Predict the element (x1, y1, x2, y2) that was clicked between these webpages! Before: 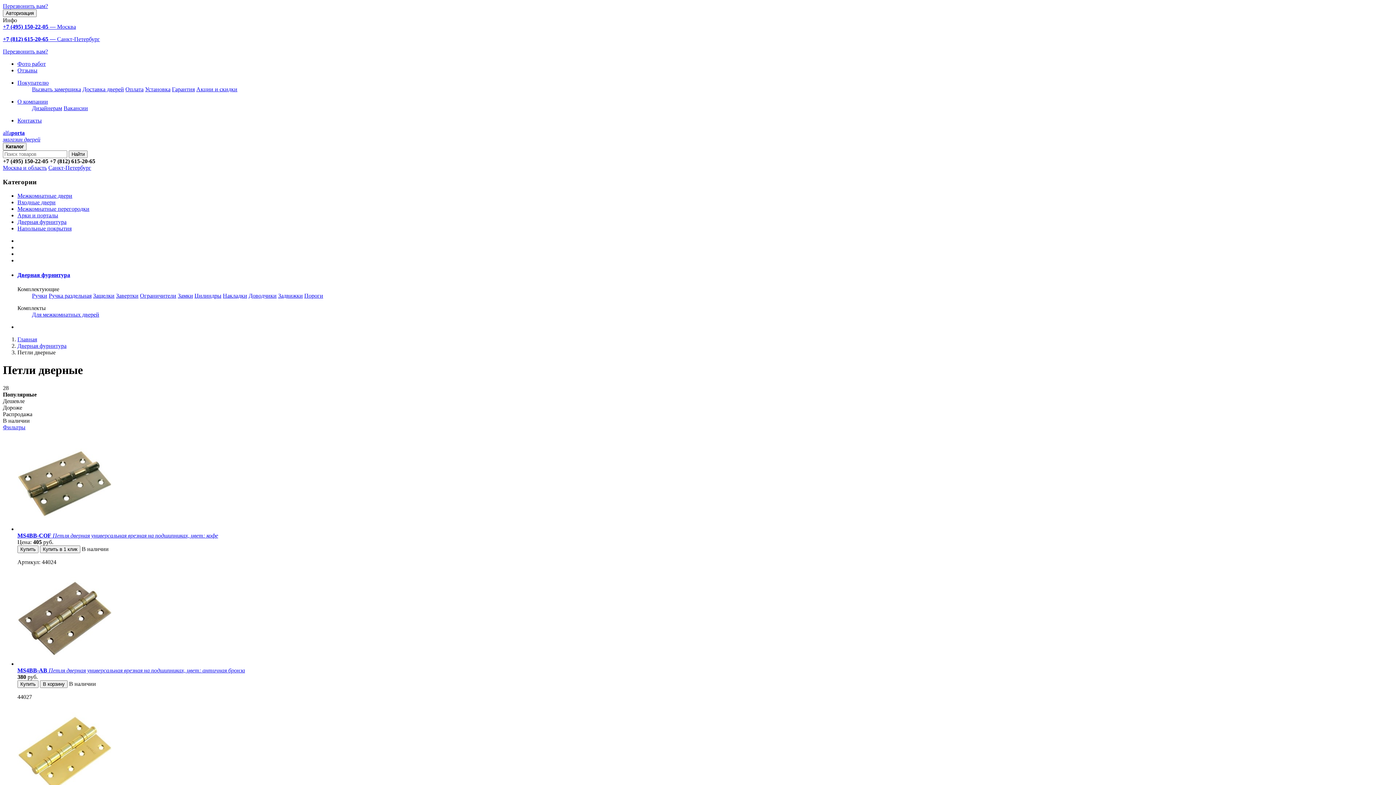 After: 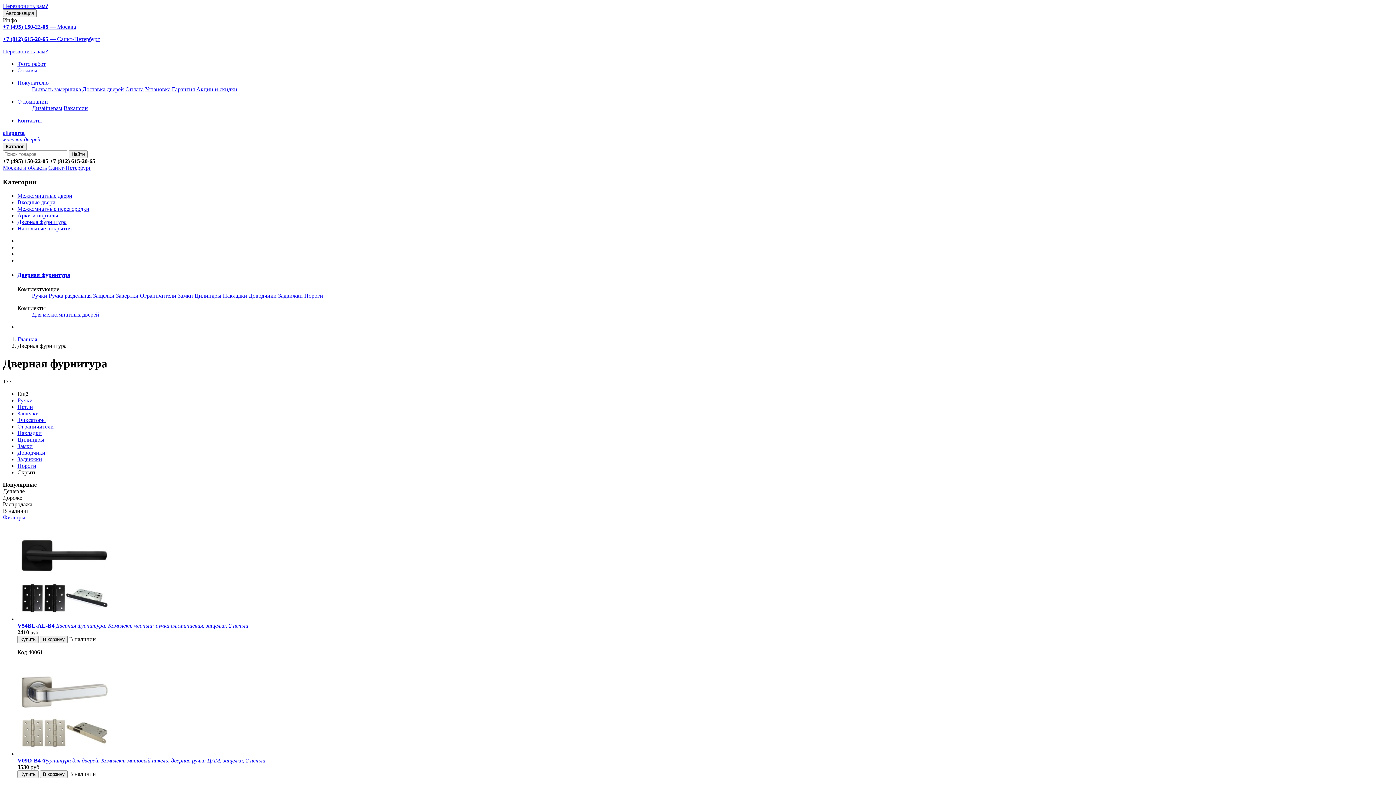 Action: bbox: (17, 342, 66, 349) label: Дверная фурнитура